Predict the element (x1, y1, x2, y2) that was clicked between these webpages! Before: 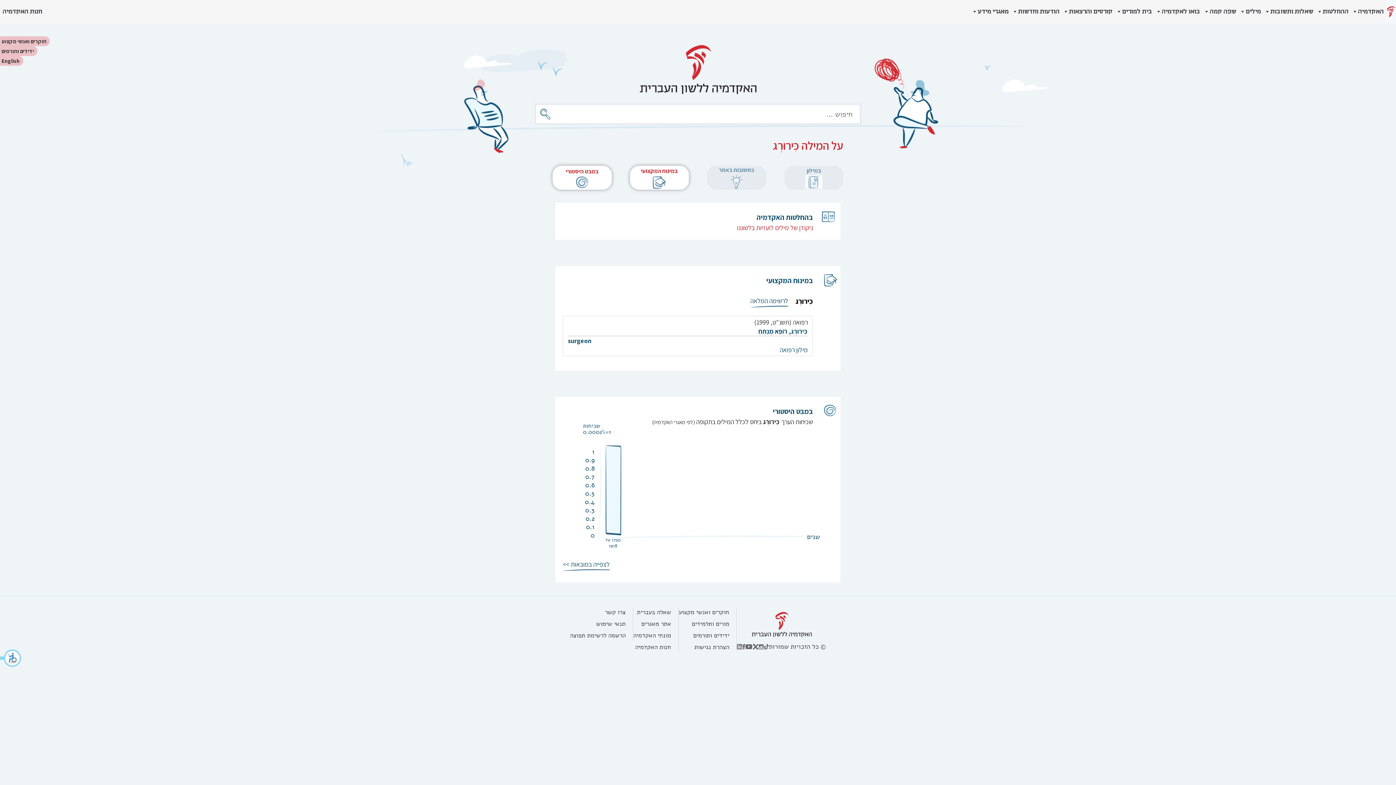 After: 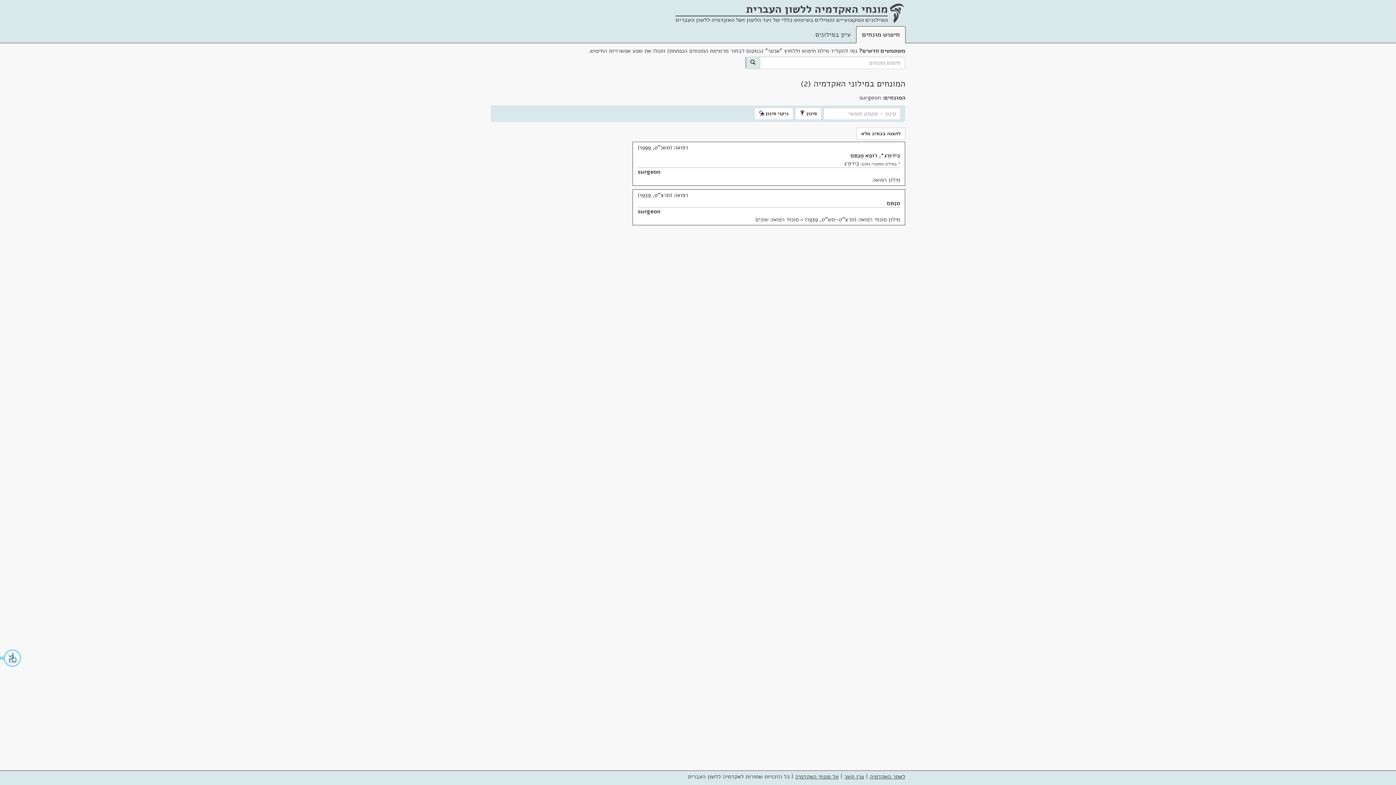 Action: bbox: (568, 336, 591, 345) label: surgeon